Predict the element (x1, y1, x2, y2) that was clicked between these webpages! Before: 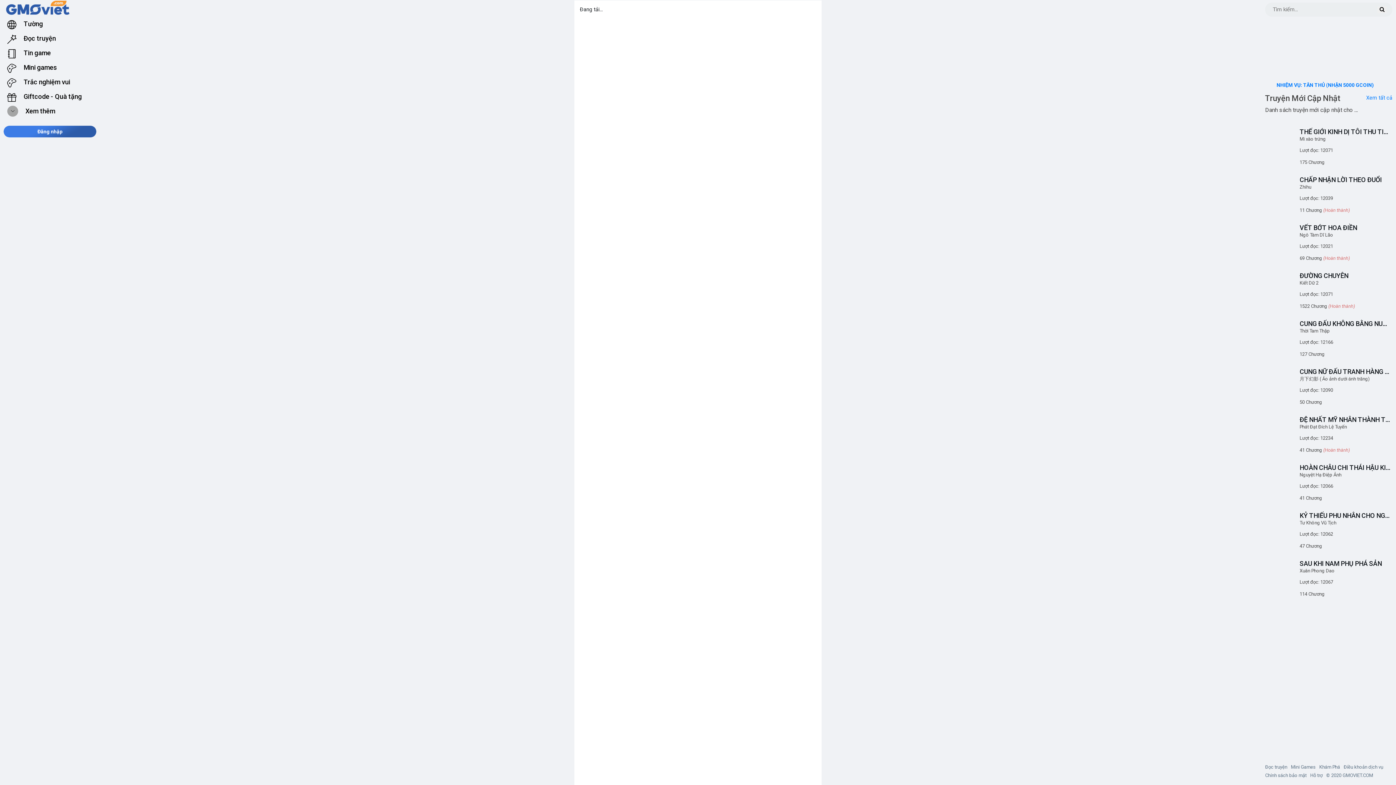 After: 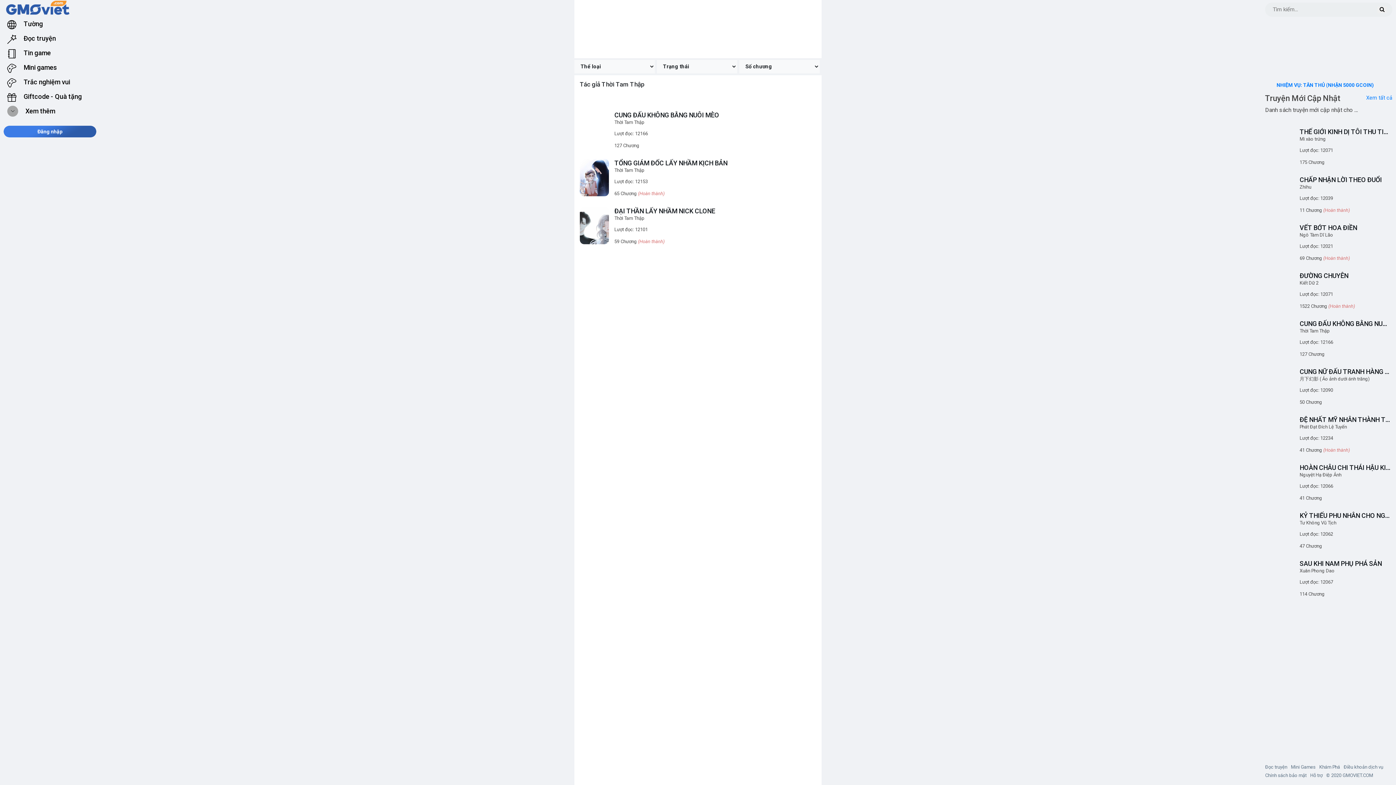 Action: label: Thời Tam Thập bbox: (1300, 328, 1390, 338)